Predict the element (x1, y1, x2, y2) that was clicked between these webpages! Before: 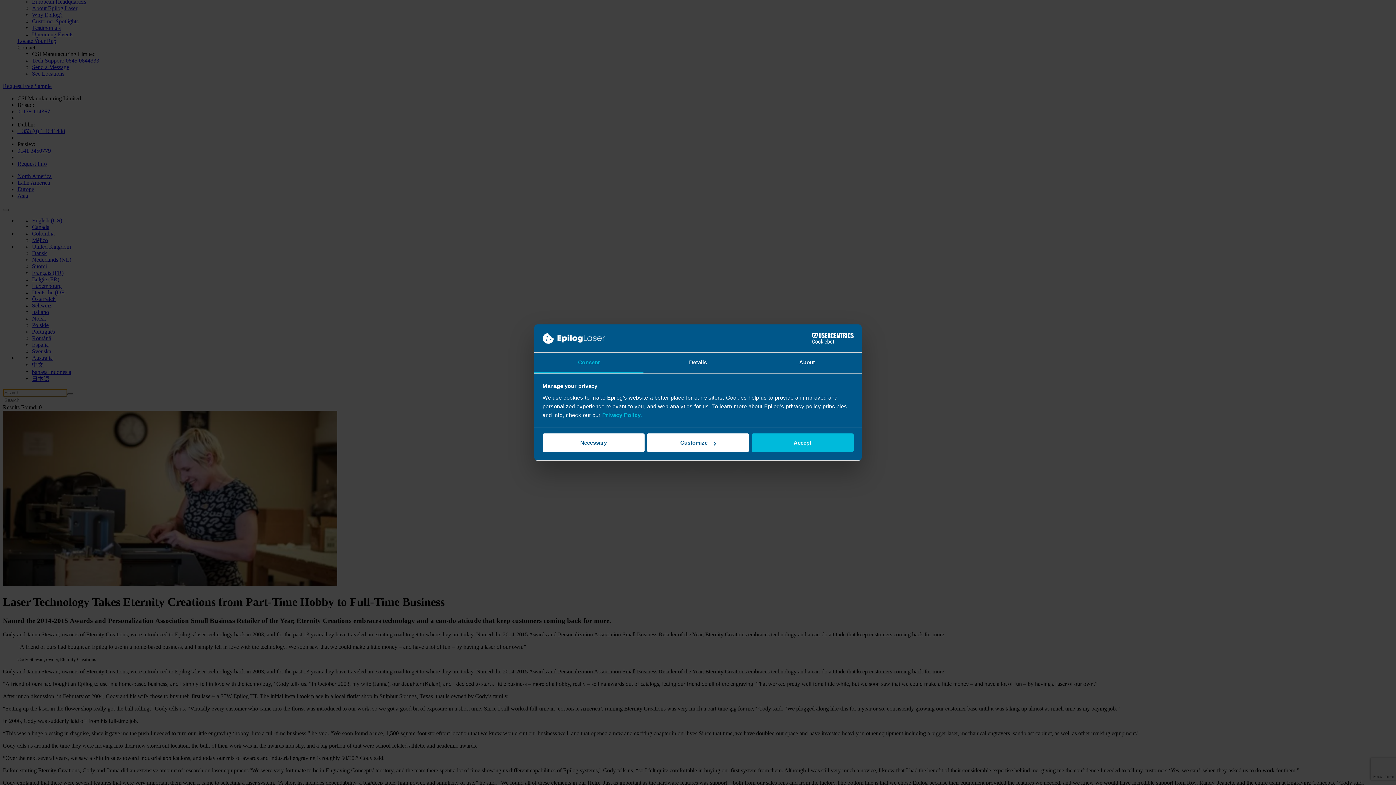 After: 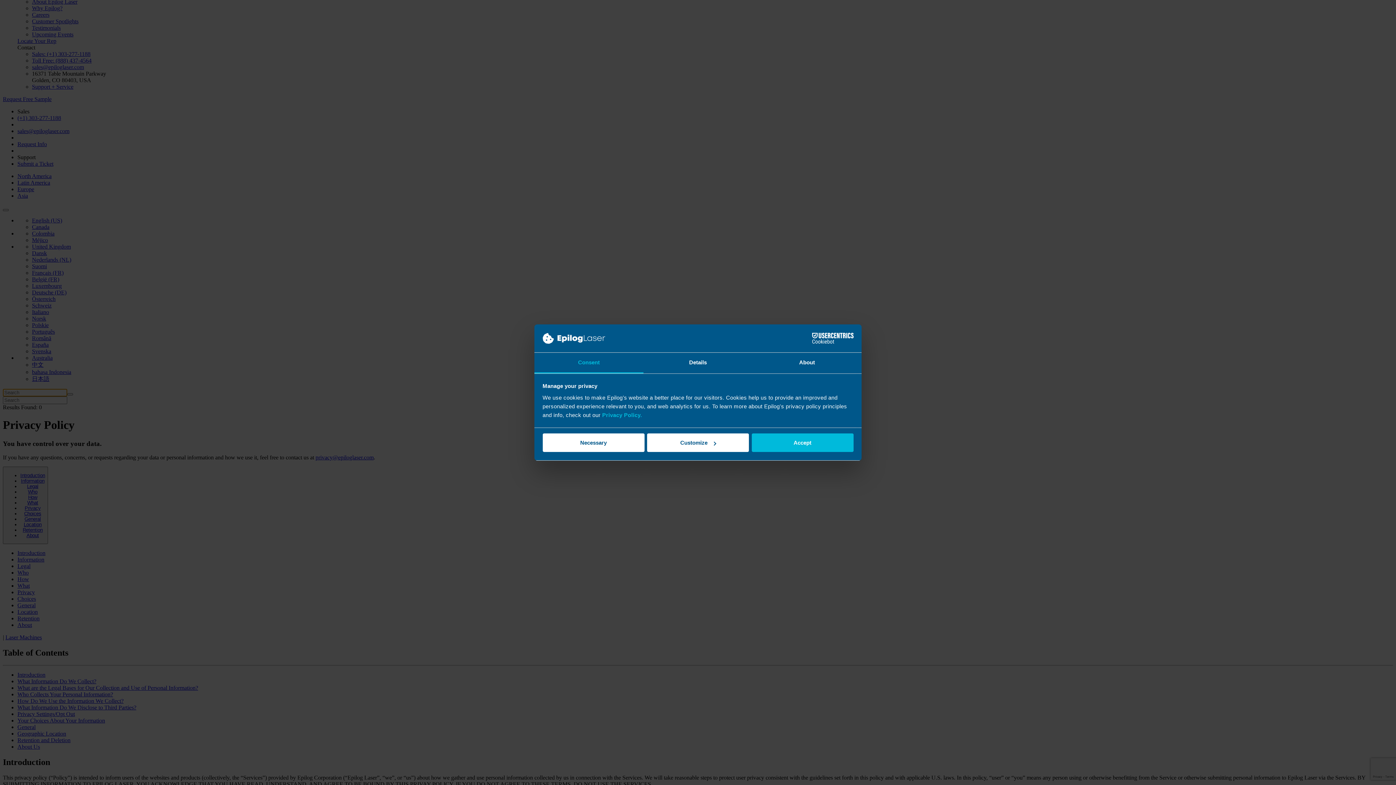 Action: label: Privacy Policy. bbox: (602, 412, 642, 418)